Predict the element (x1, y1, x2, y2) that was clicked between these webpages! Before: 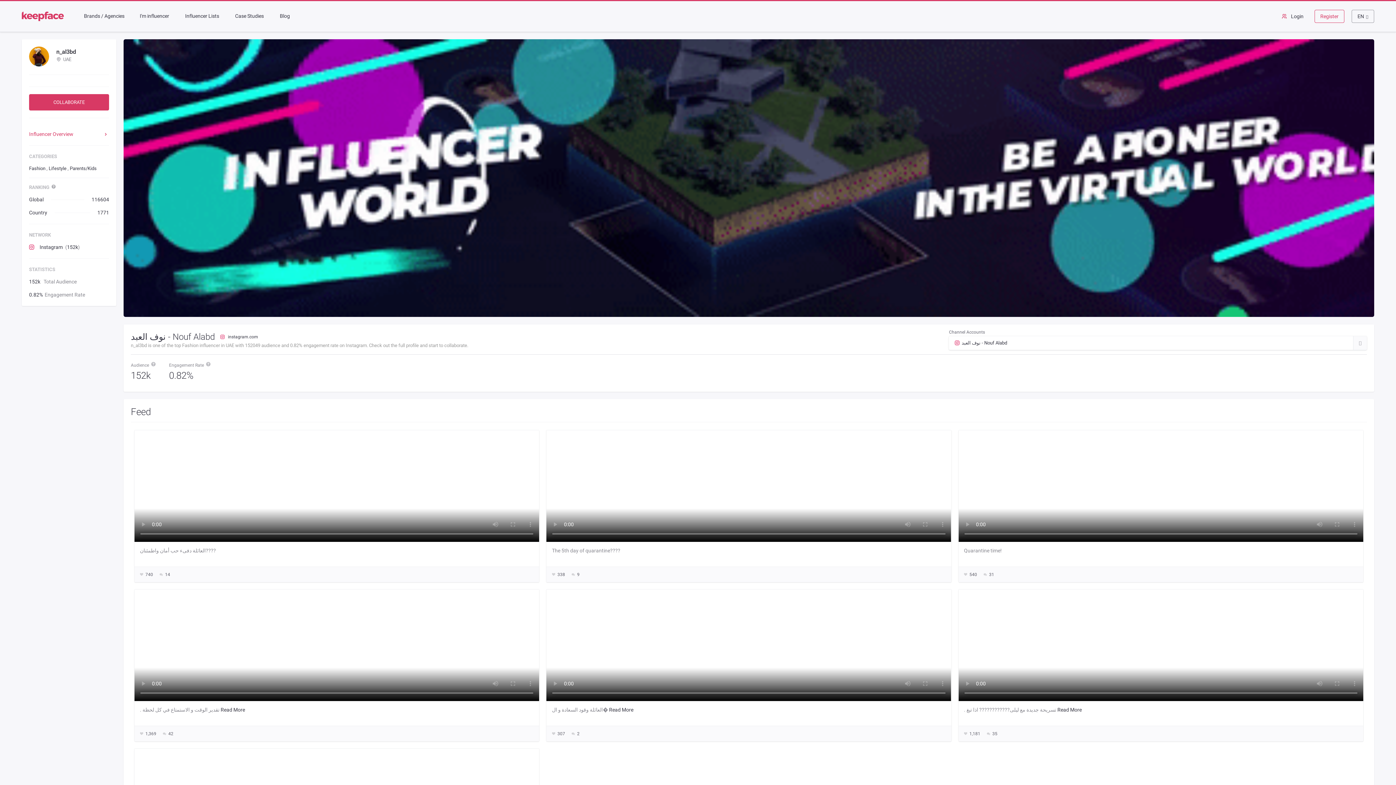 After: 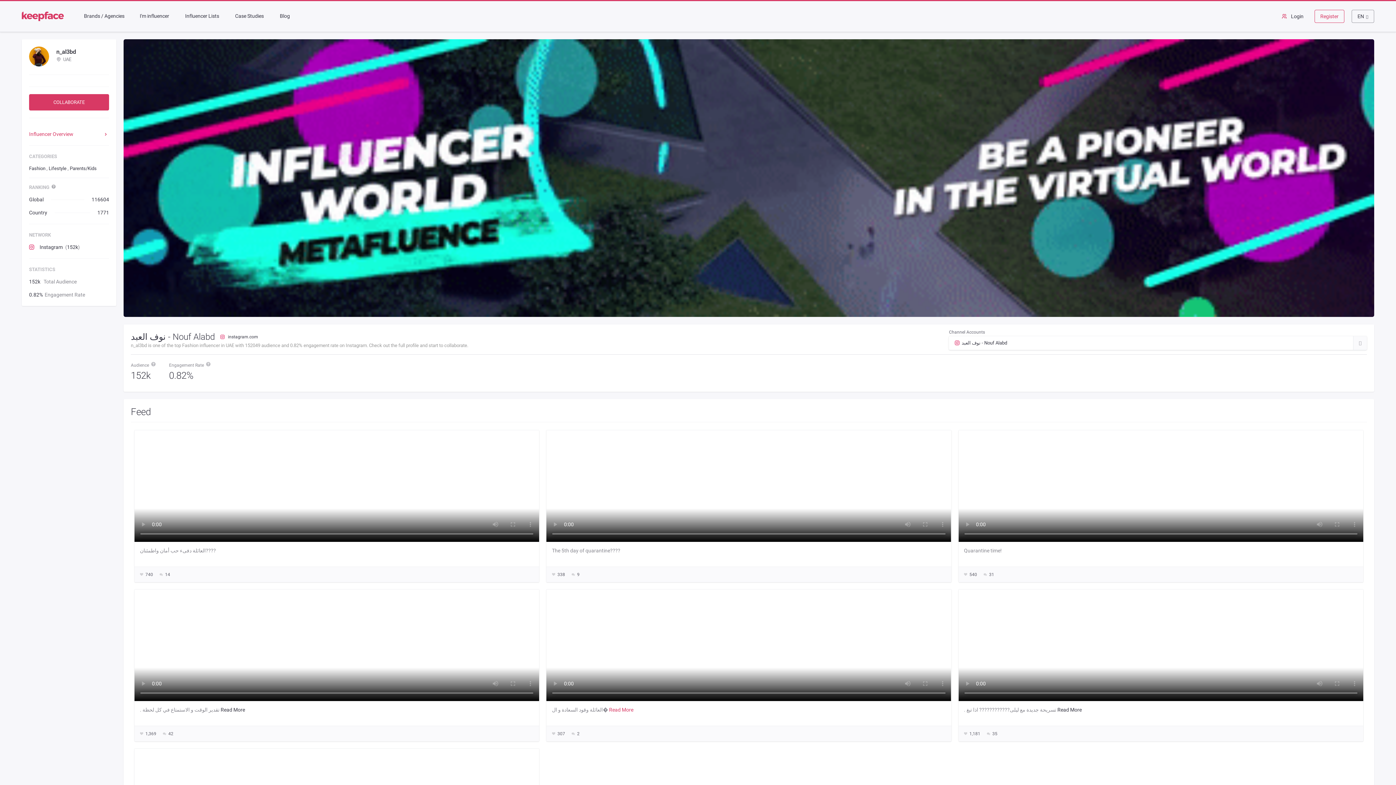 Action: label: Read More bbox: (609, 707, 633, 712)